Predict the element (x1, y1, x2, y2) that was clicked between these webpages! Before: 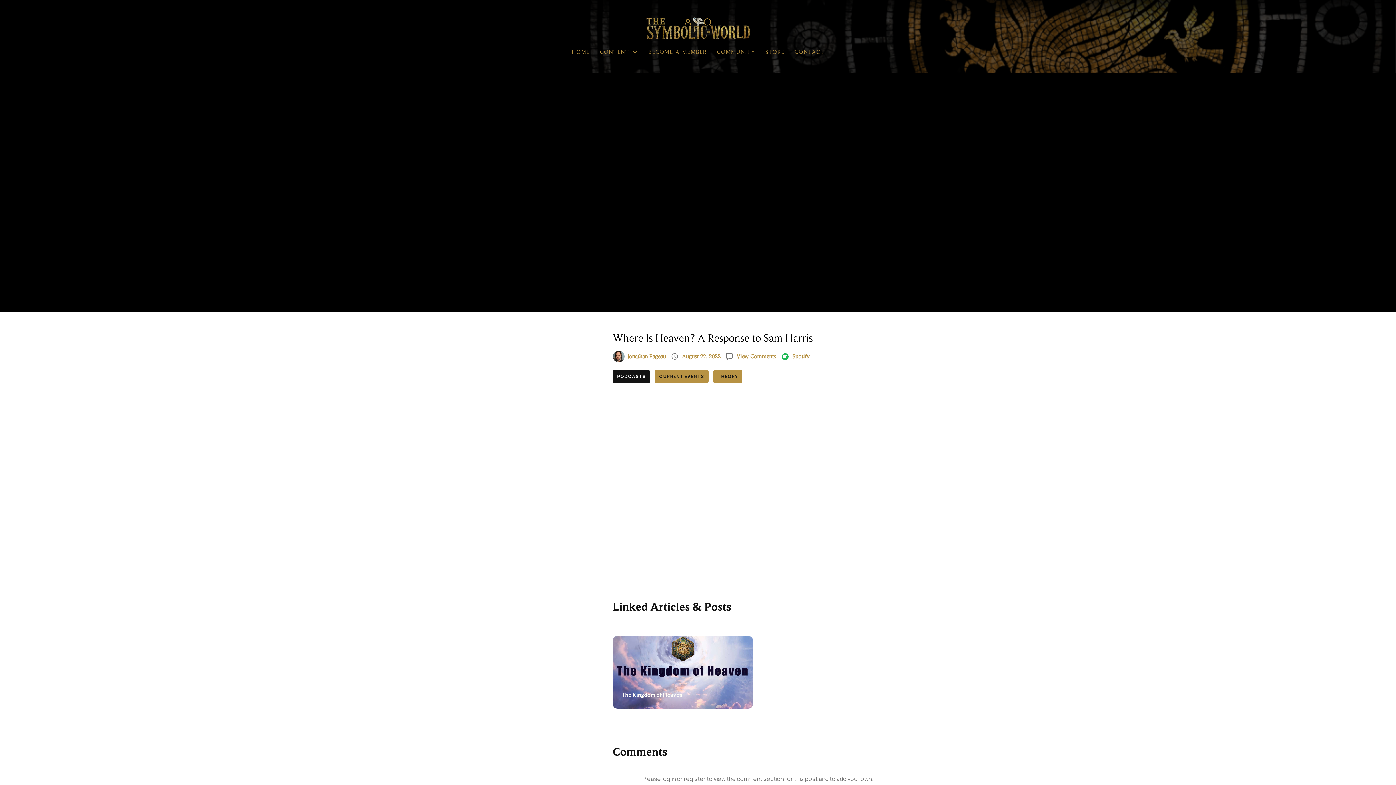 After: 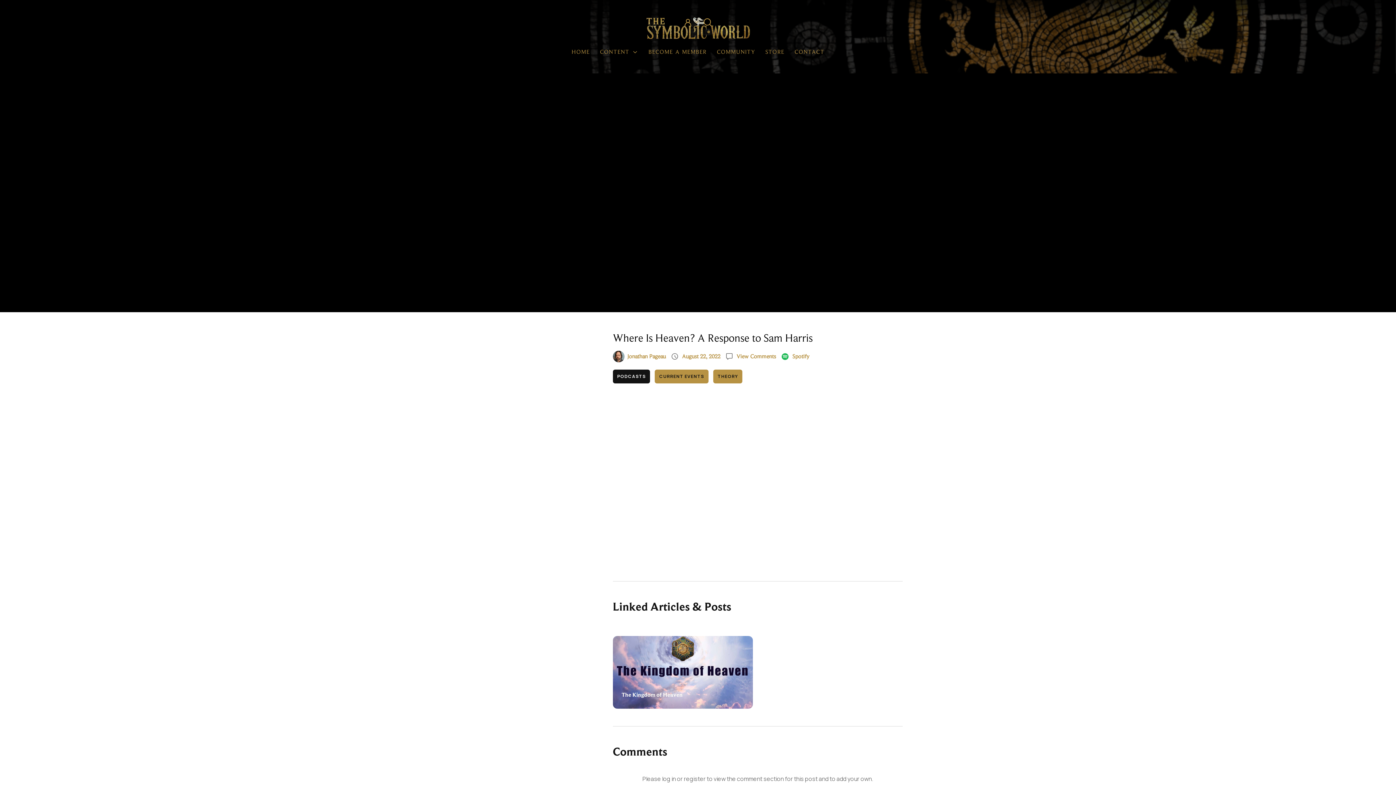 Action: label: https://orthodoxartsjournal.org/most-of-the-time-the-earth-is-flat/ bbox: (612, 506, 796, 514)